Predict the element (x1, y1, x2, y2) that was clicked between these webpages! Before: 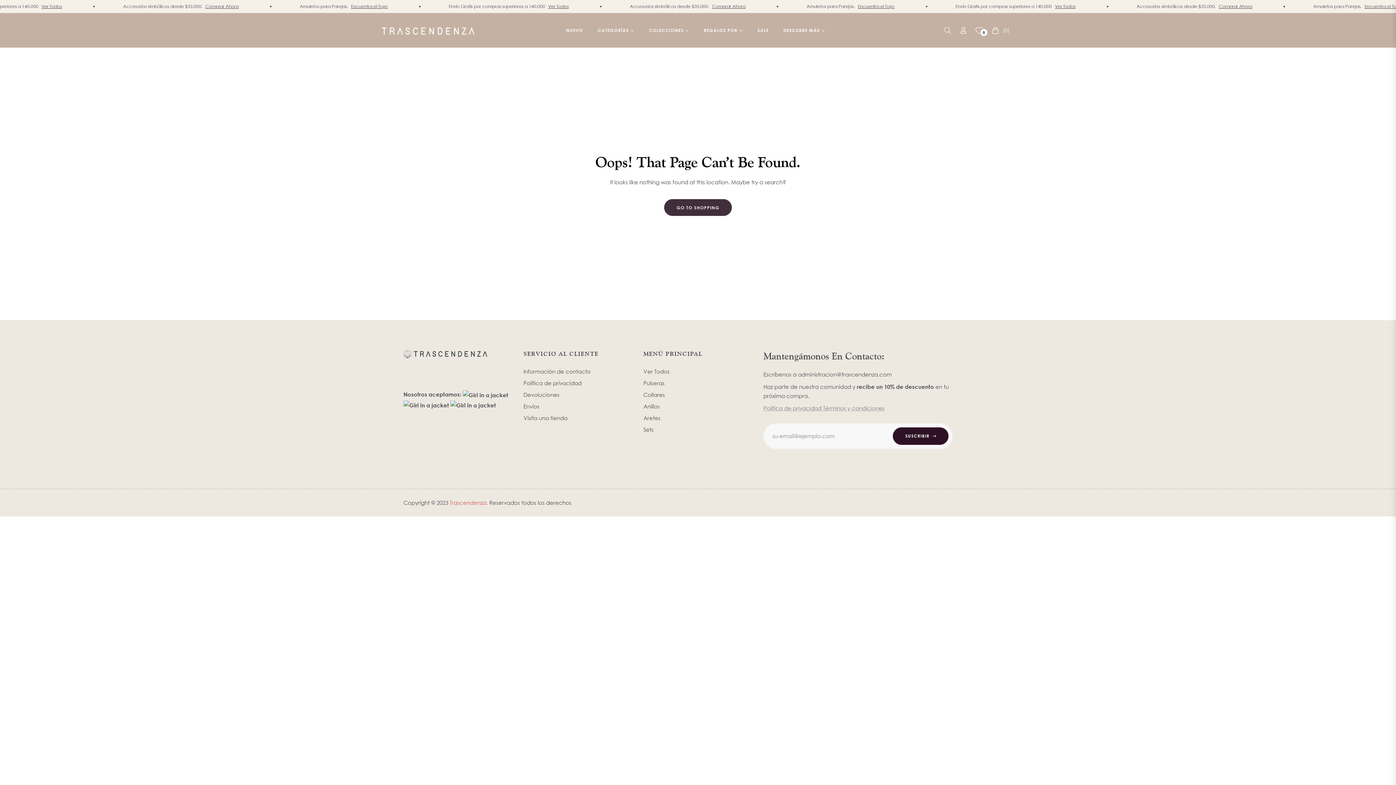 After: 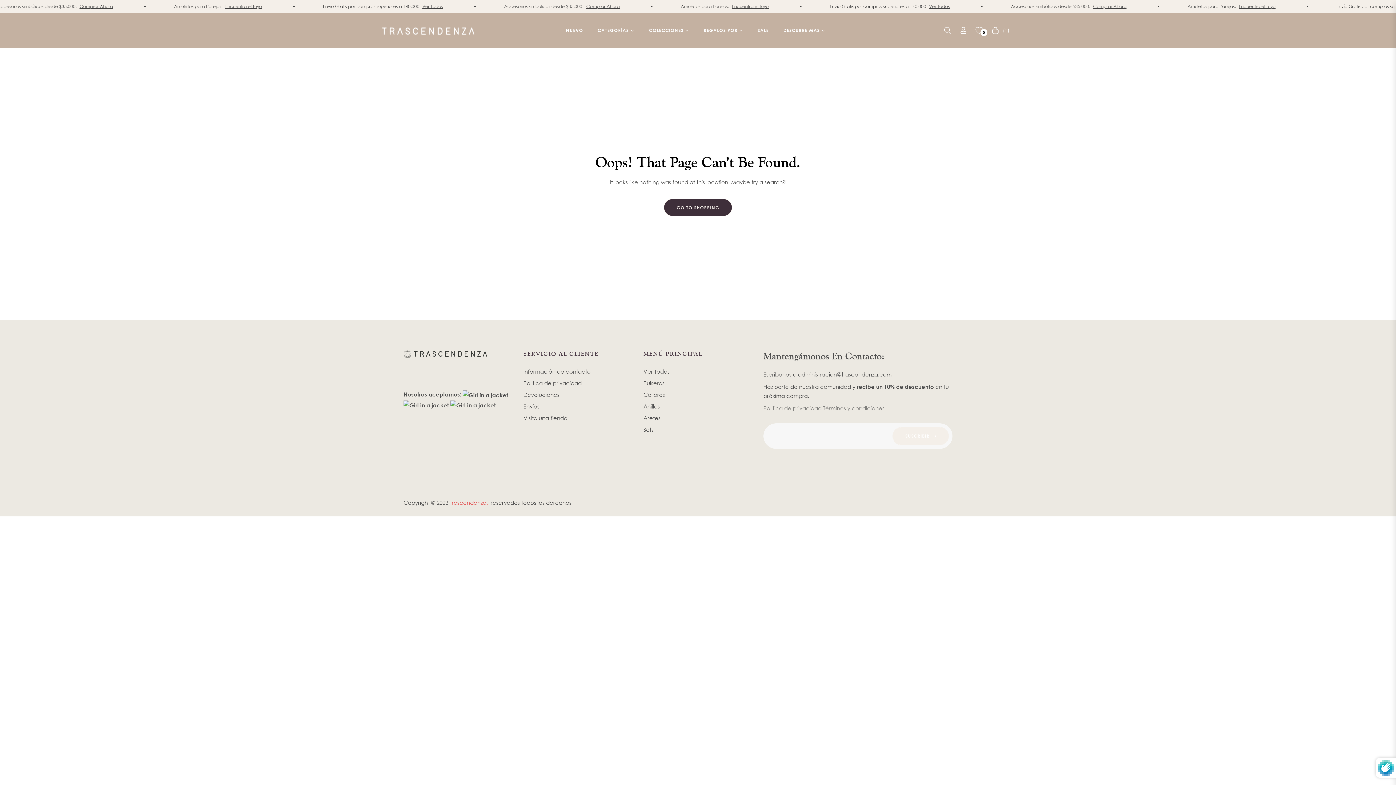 Action: label: SUSCRIBIR bbox: (892, 427, 949, 445)